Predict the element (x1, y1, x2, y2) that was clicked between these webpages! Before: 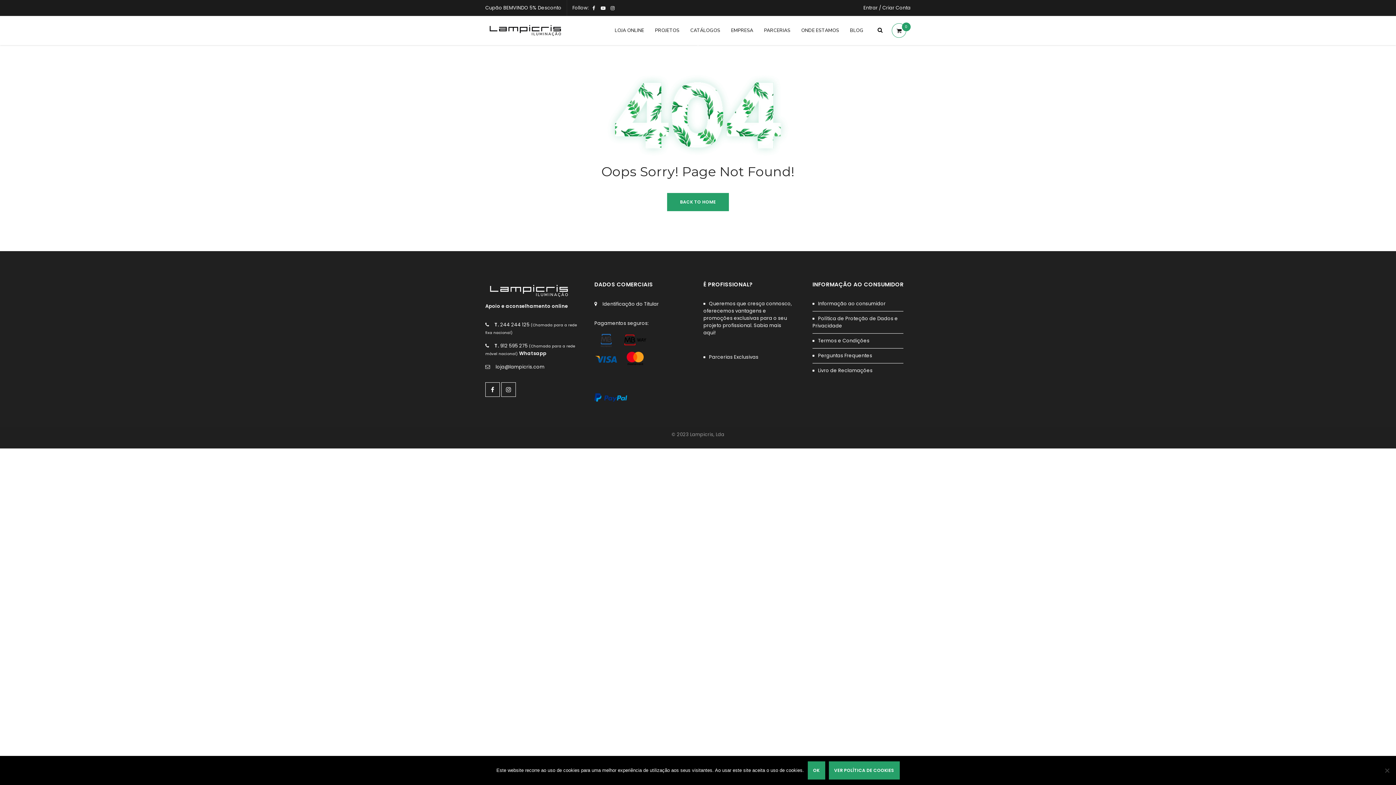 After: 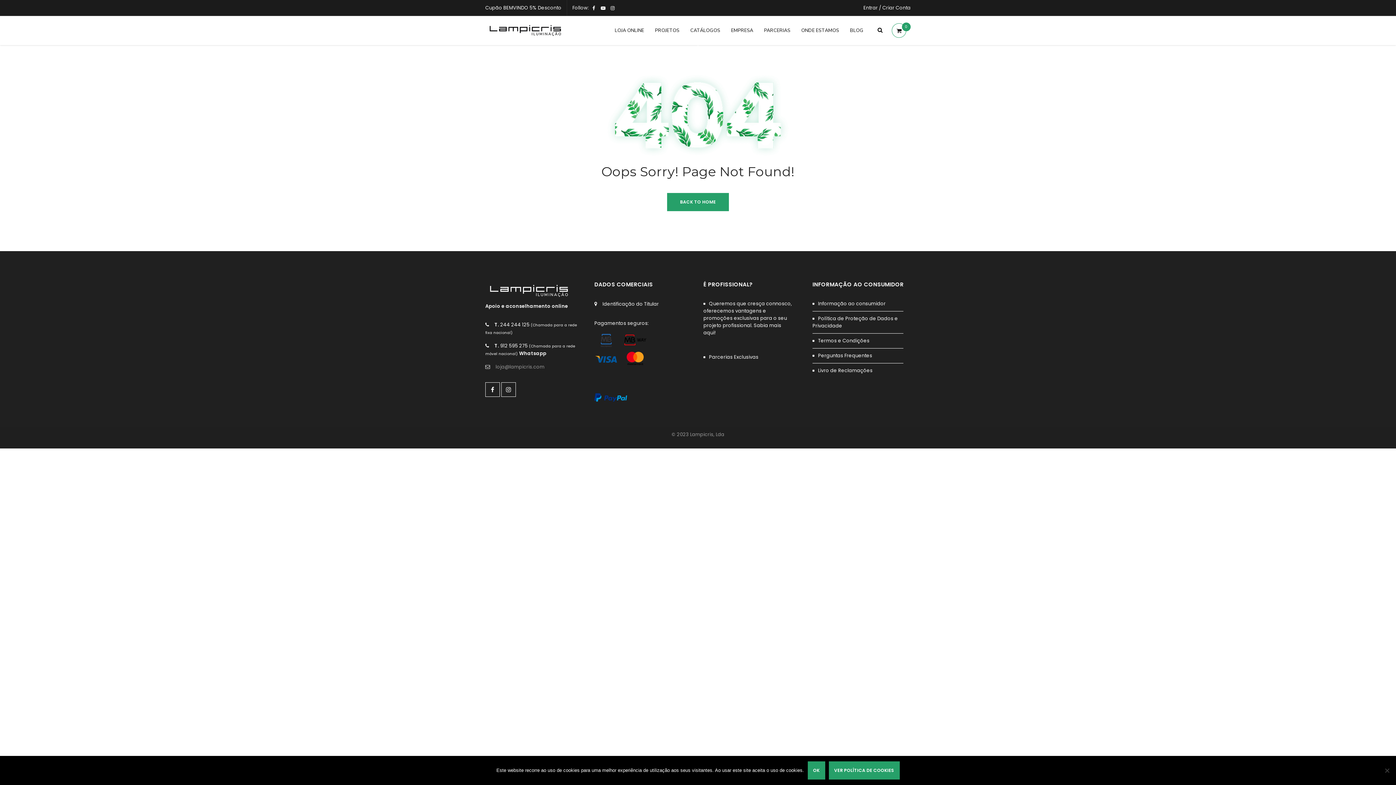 Action: bbox: (495, 363, 544, 370) label: loja@lampicris.com